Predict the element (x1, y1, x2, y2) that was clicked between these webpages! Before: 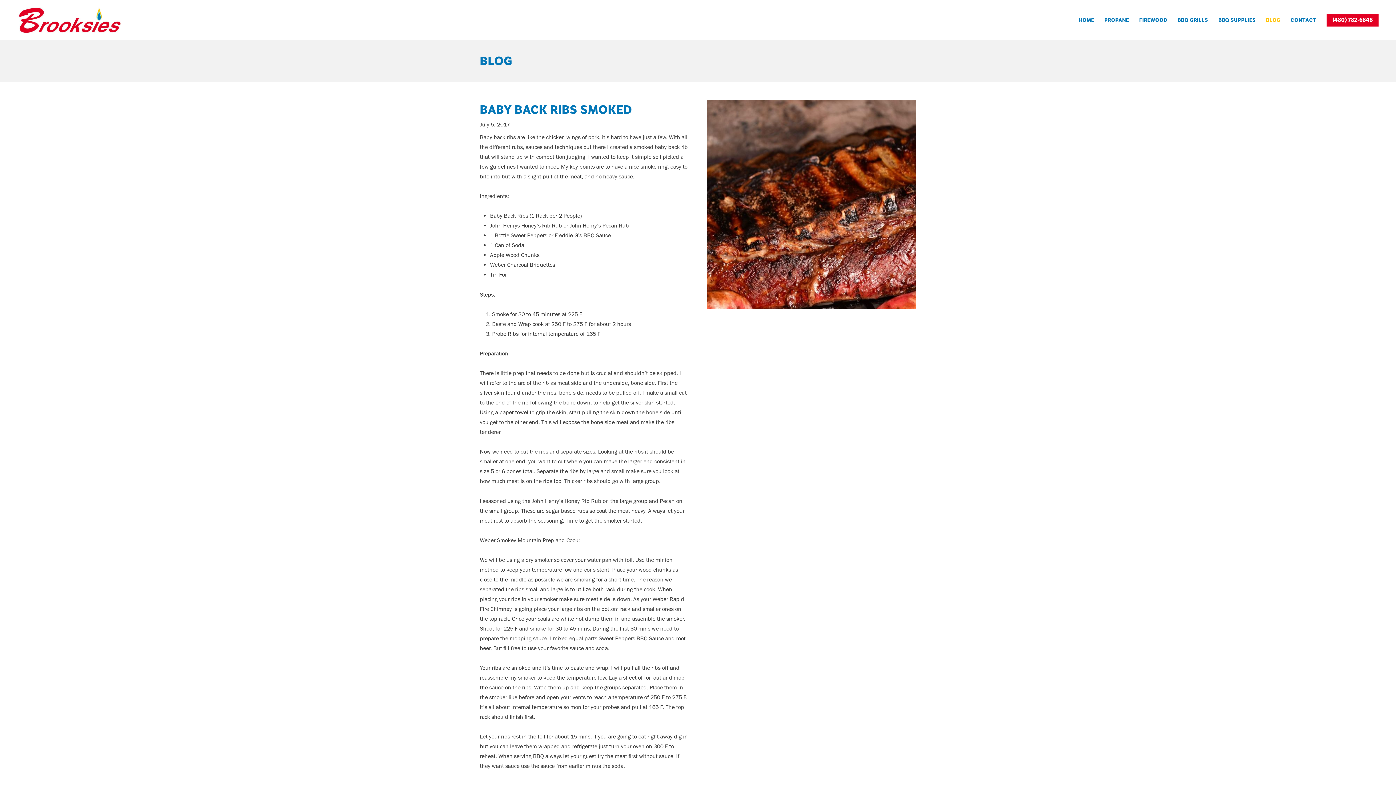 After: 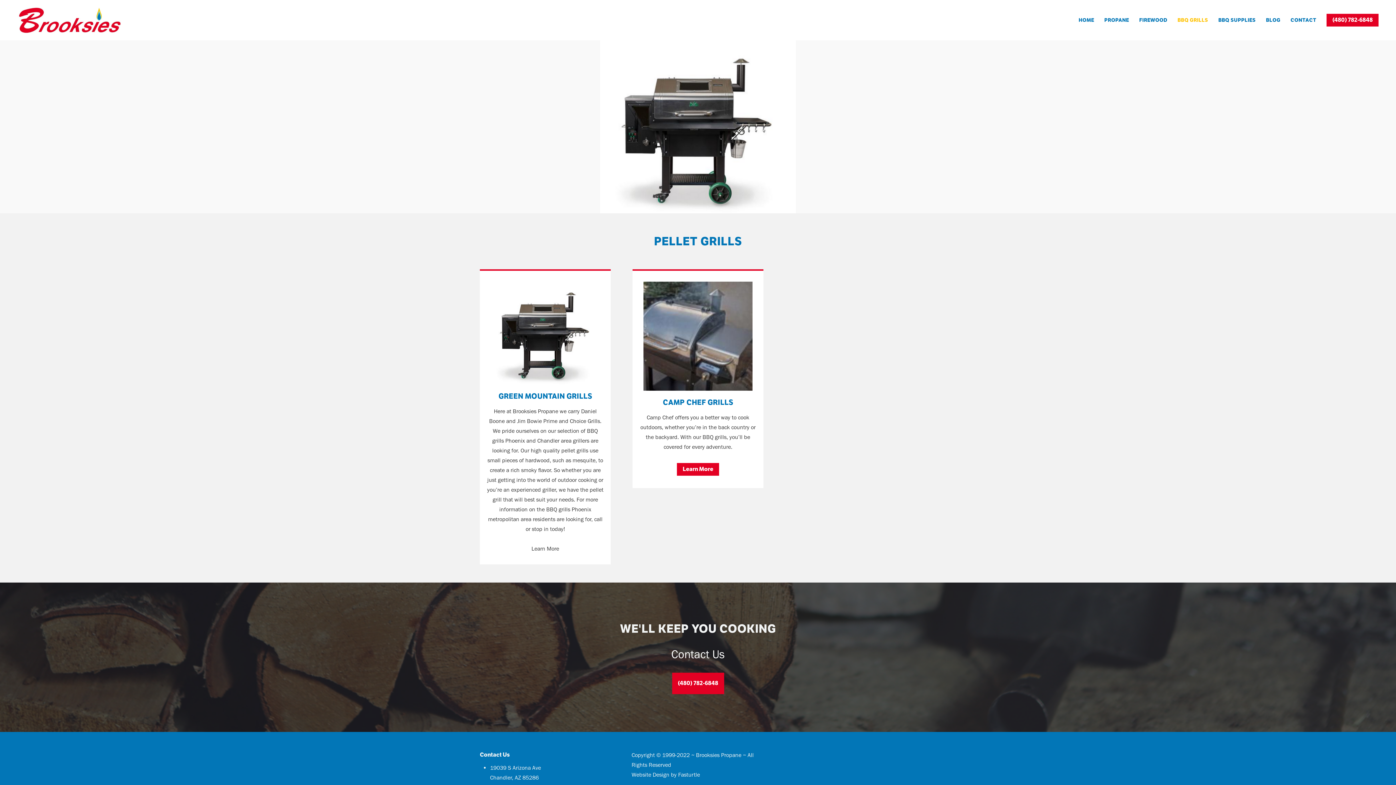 Action: label: BBQ GRILLS bbox: (1177, 14, 1208, 25)